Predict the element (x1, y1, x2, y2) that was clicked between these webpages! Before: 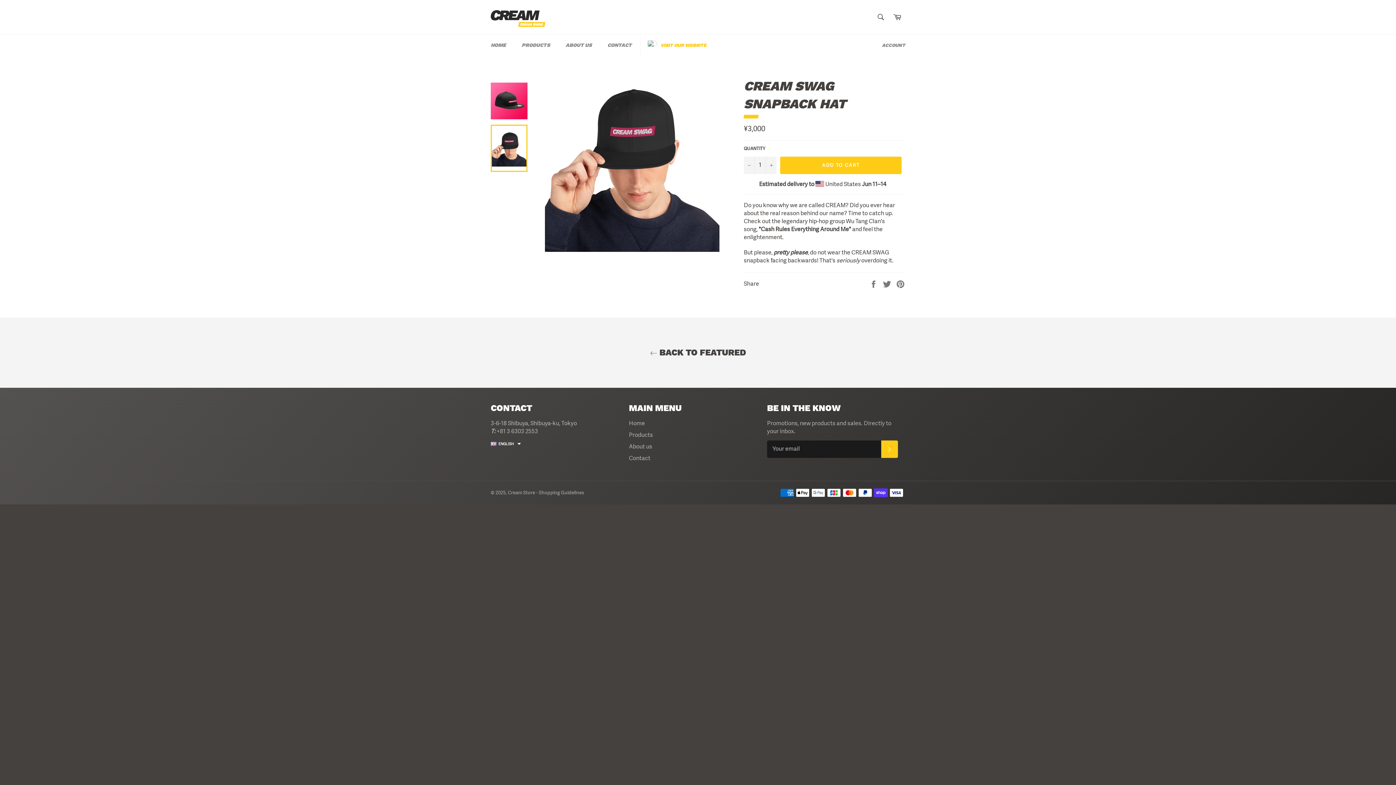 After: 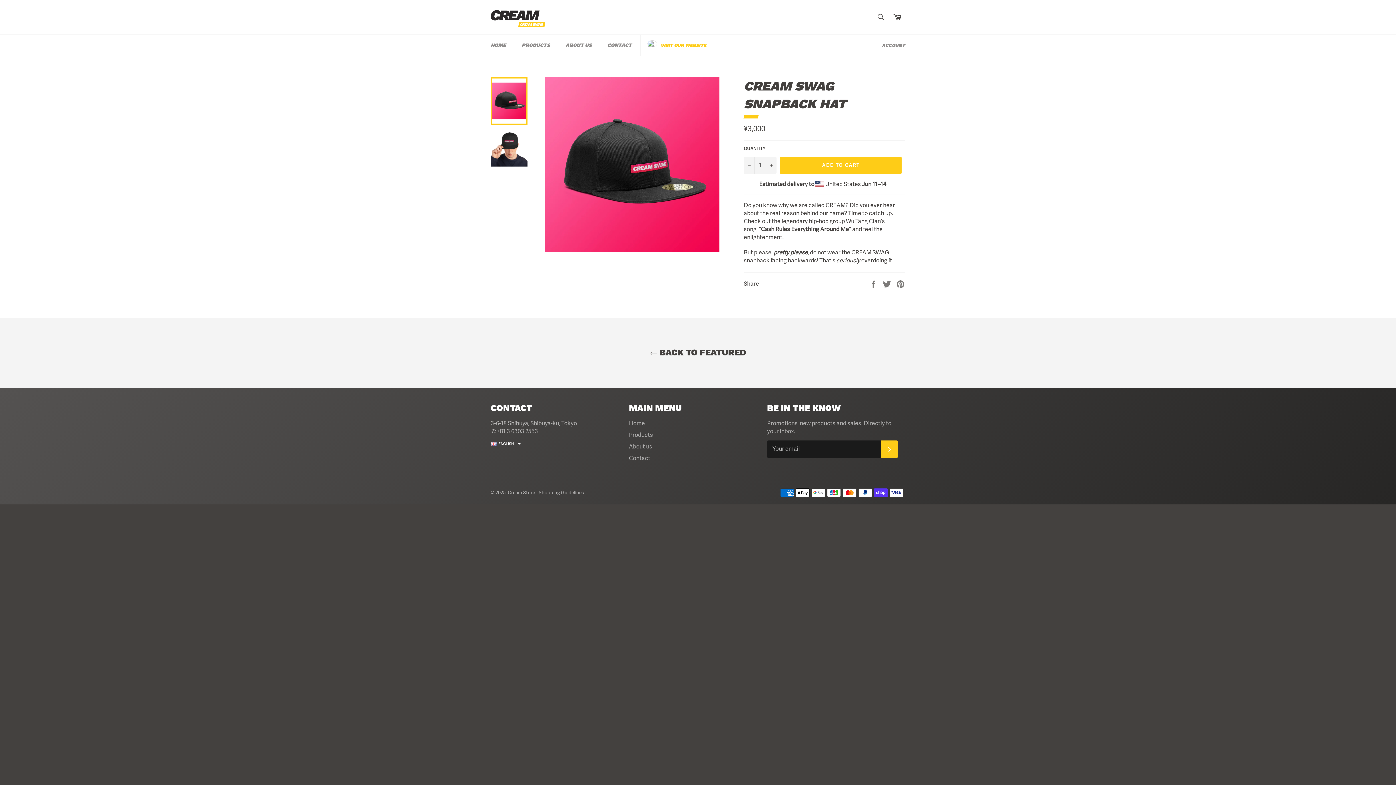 Action: bbox: (490, 77, 527, 124)